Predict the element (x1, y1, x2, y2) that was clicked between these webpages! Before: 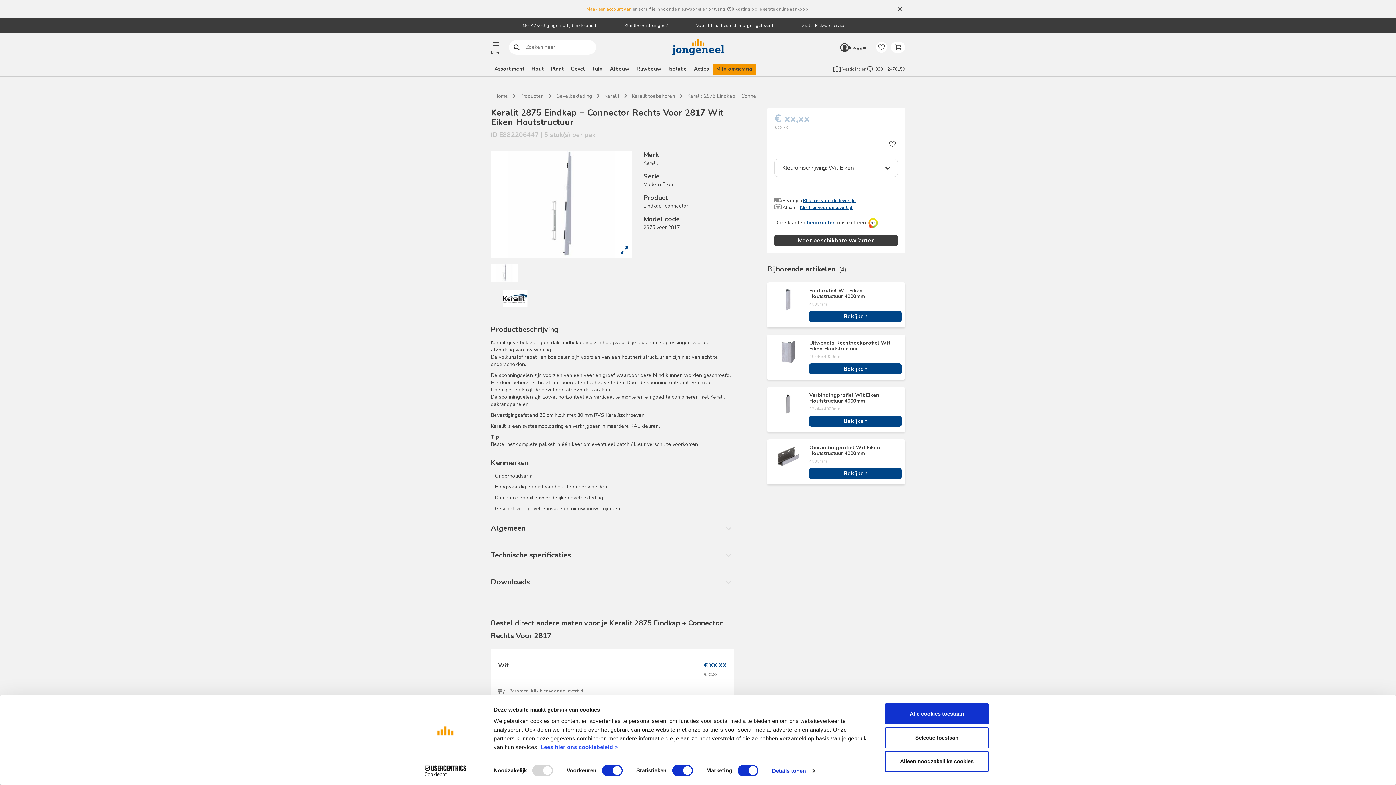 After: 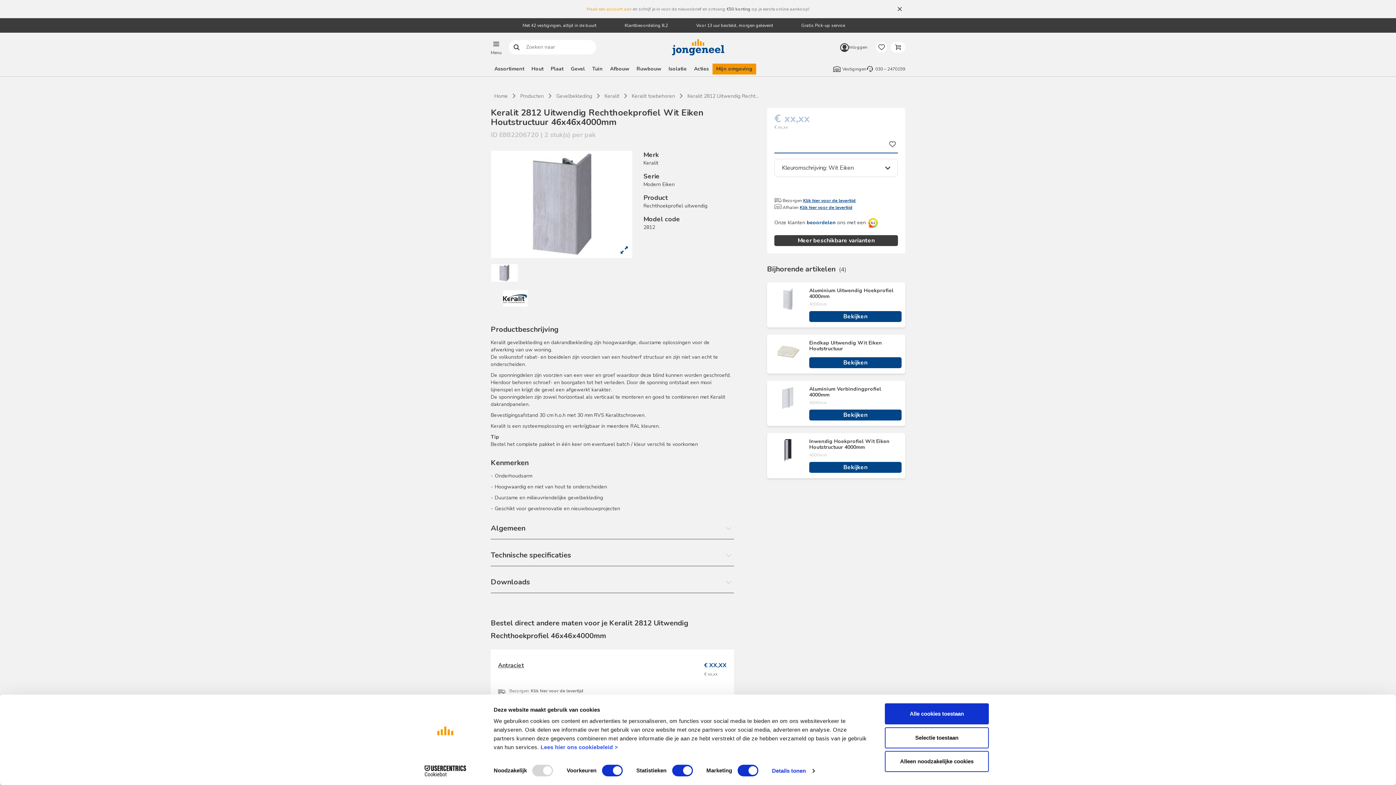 Action: bbox: (809, 363, 901, 374) label: Bekijken